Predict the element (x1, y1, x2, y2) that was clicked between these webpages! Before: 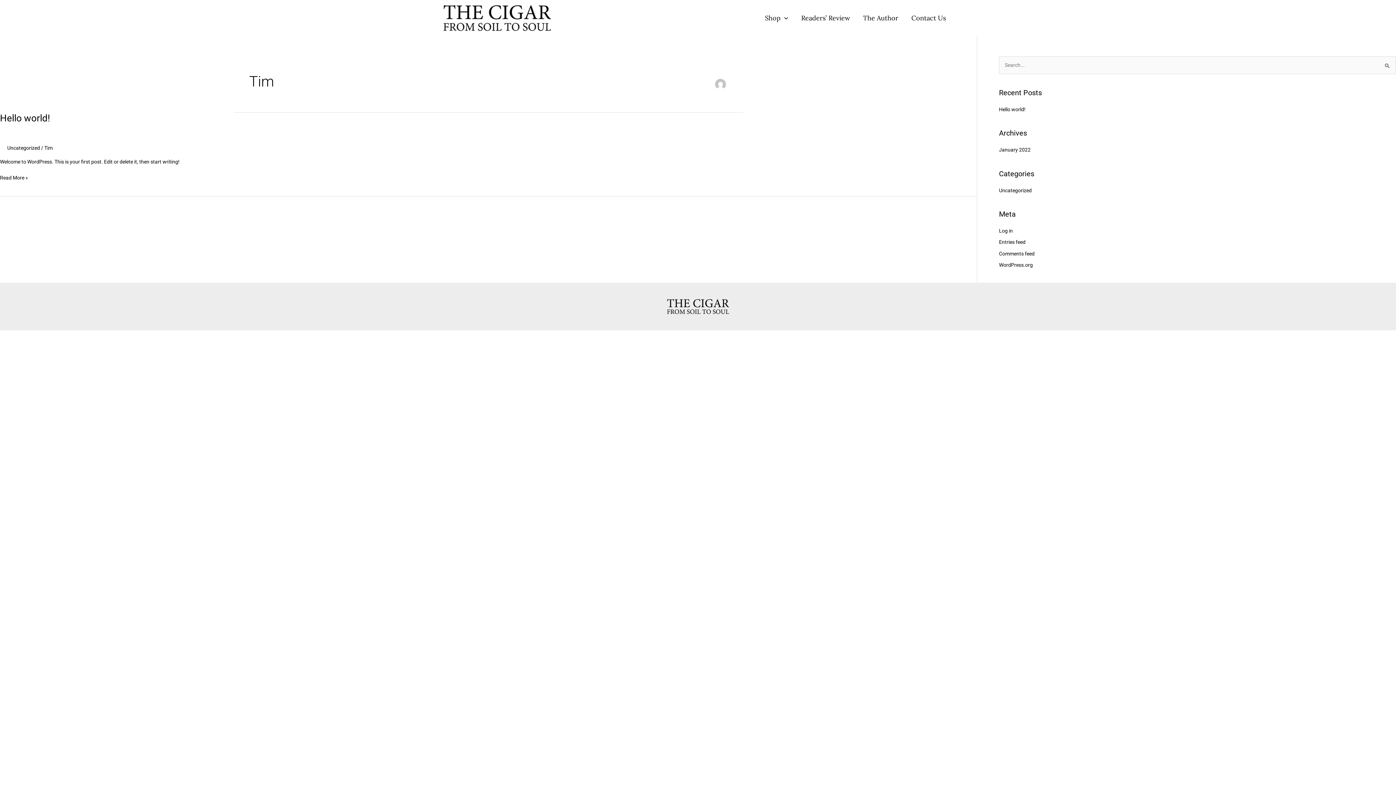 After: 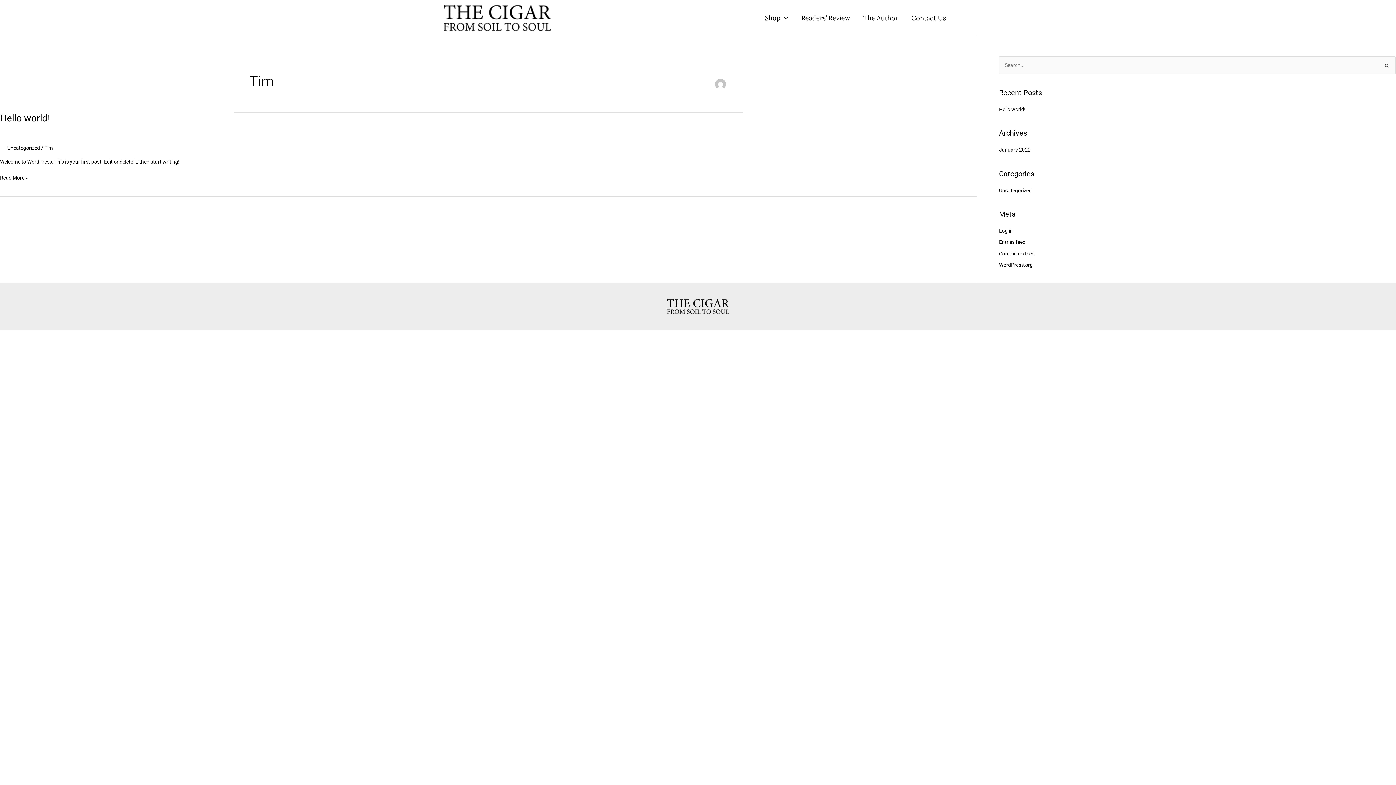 Action: bbox: (44, 145, 52, 150) label: Tim